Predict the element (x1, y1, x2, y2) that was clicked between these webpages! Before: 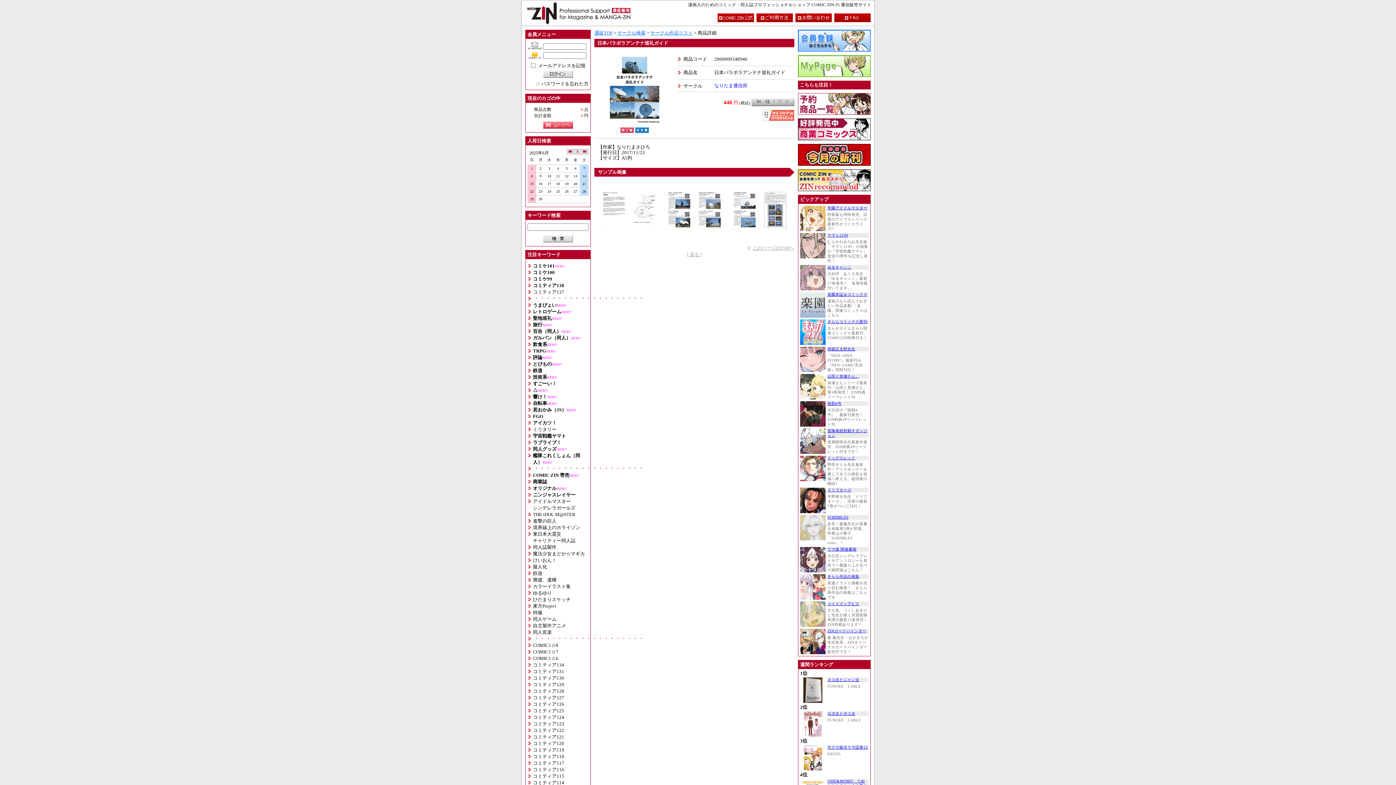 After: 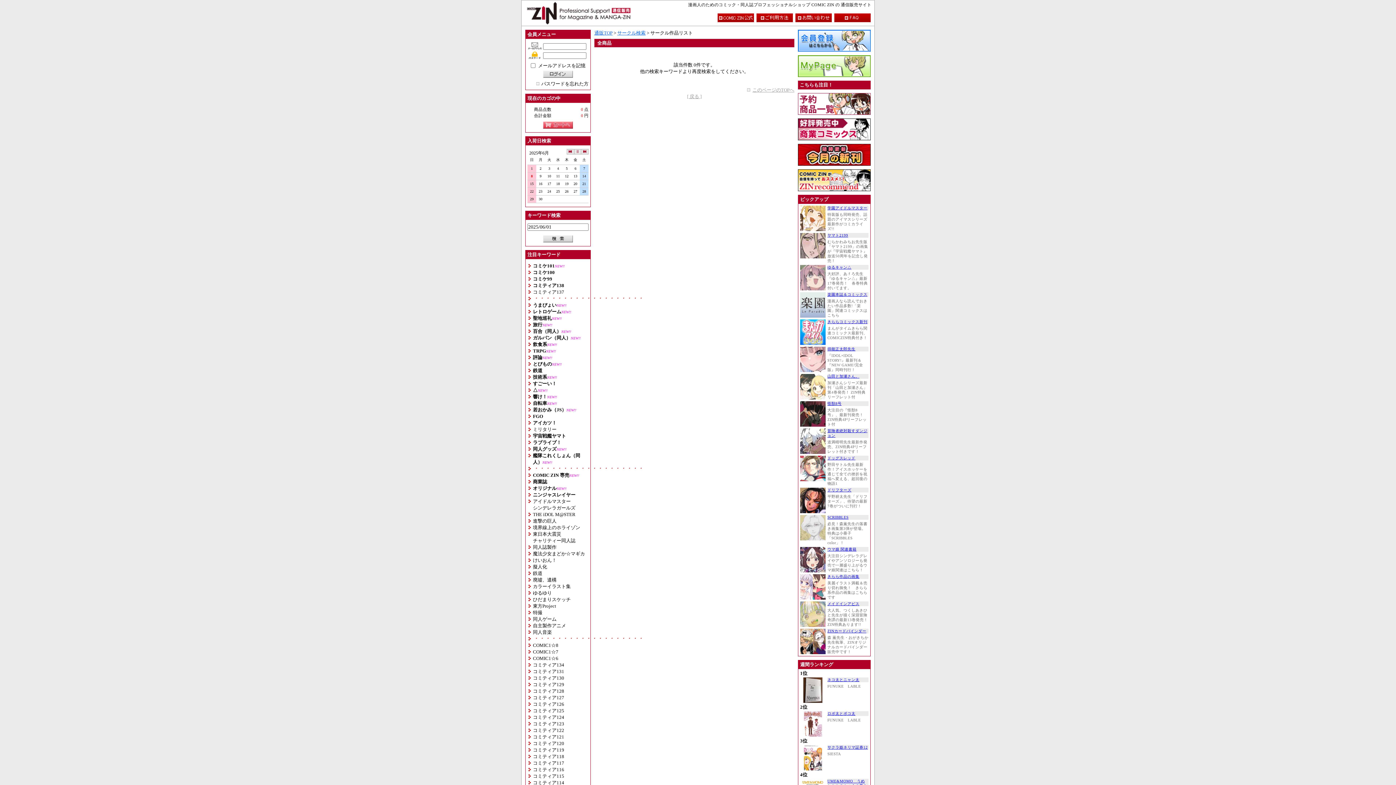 Action: bbox: (527, 164, 536, 172) label: 1